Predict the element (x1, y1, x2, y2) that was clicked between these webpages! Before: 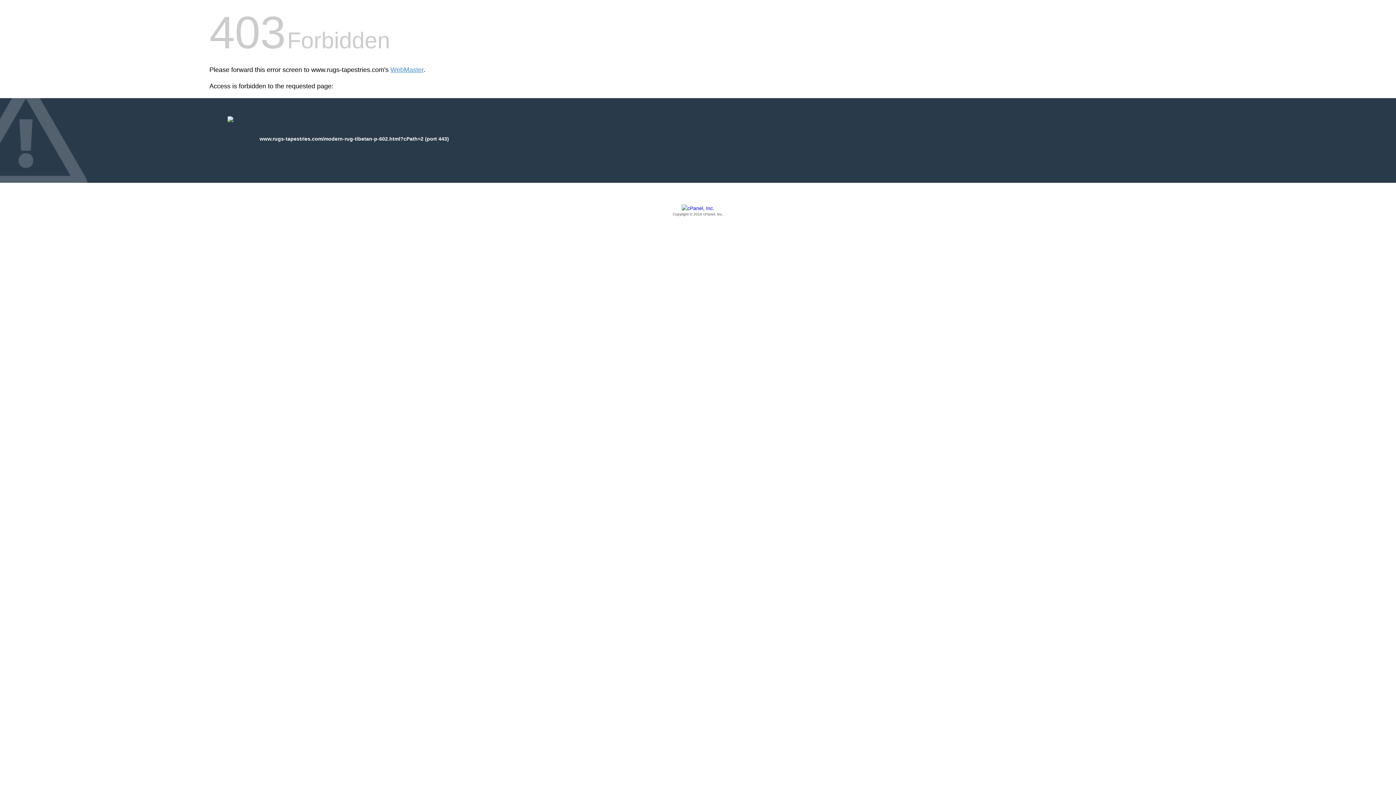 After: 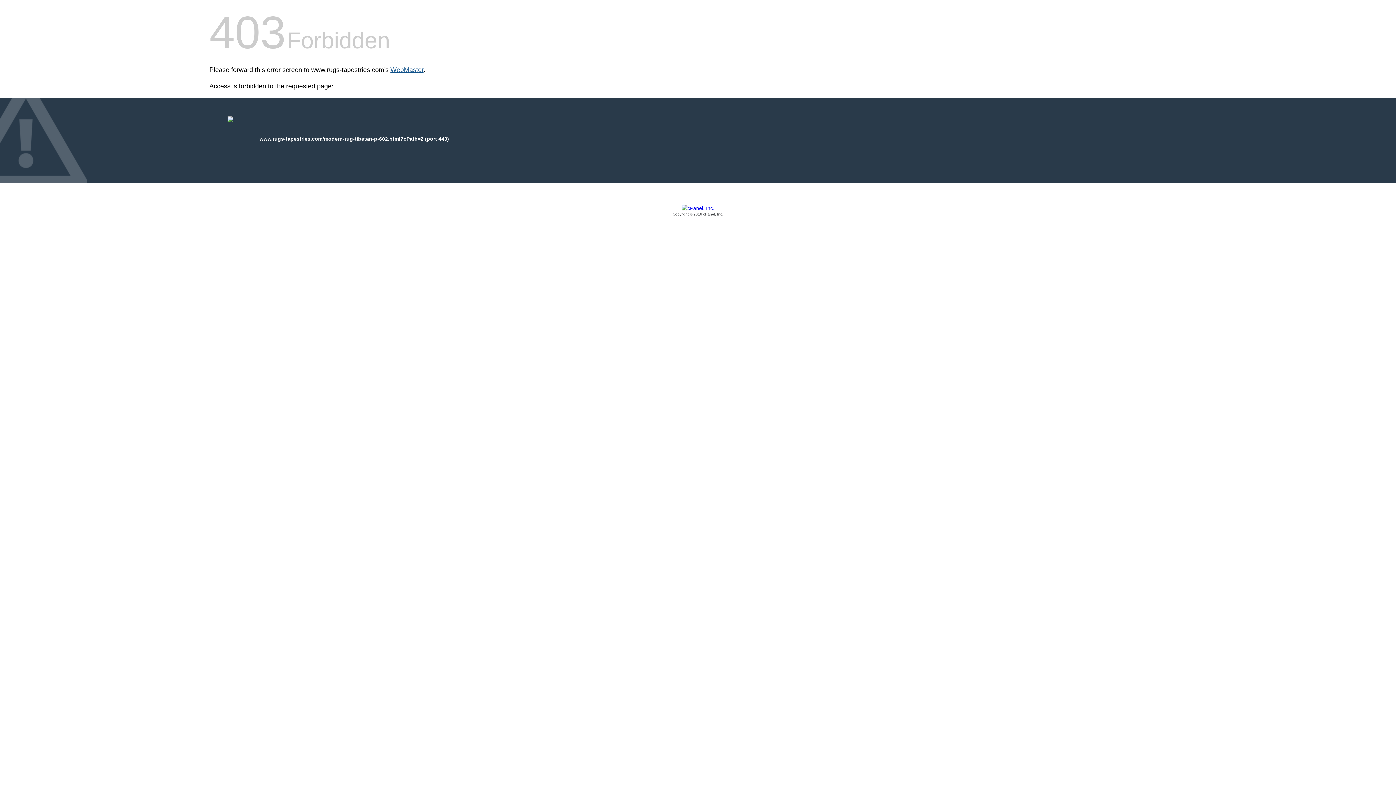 Action: bbox: (390, 66, 423, 73) label: WebMaster